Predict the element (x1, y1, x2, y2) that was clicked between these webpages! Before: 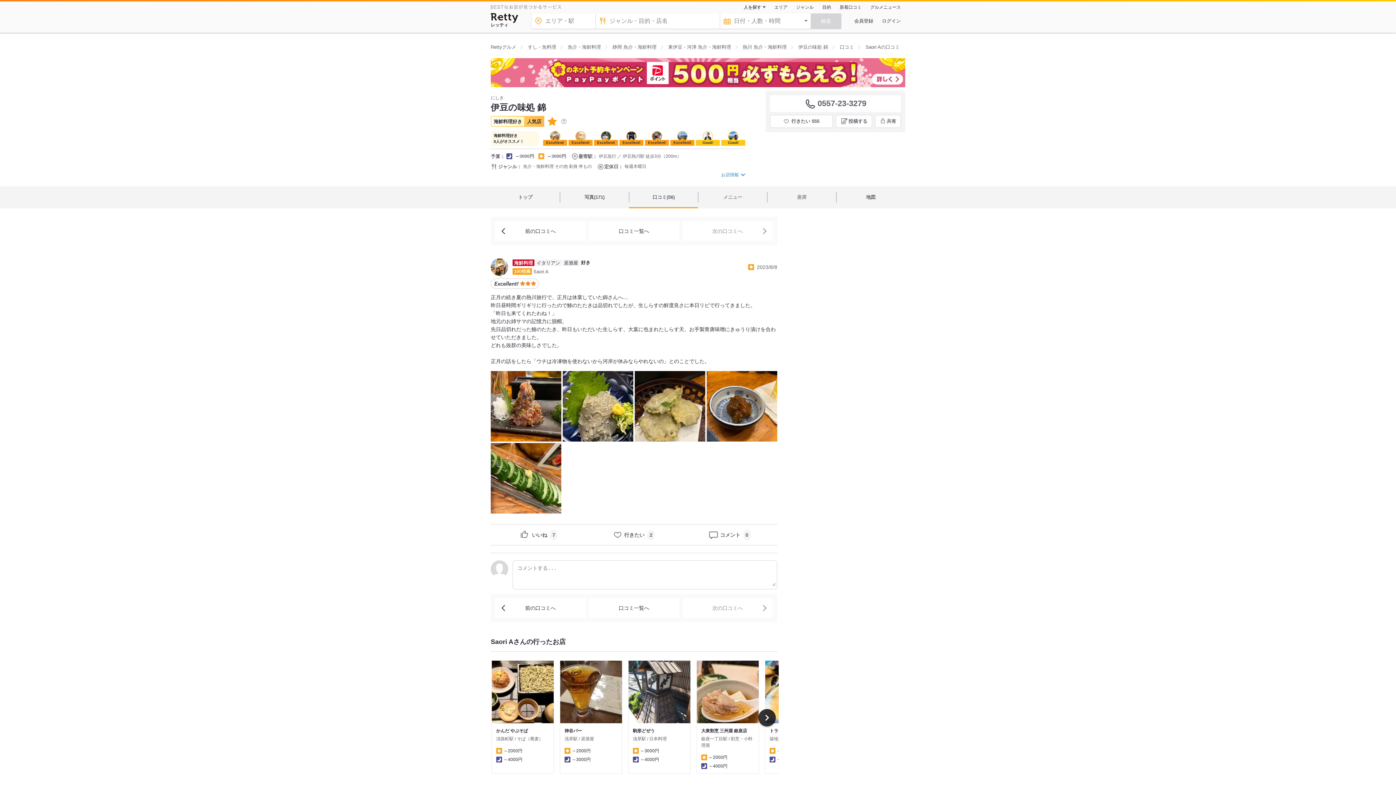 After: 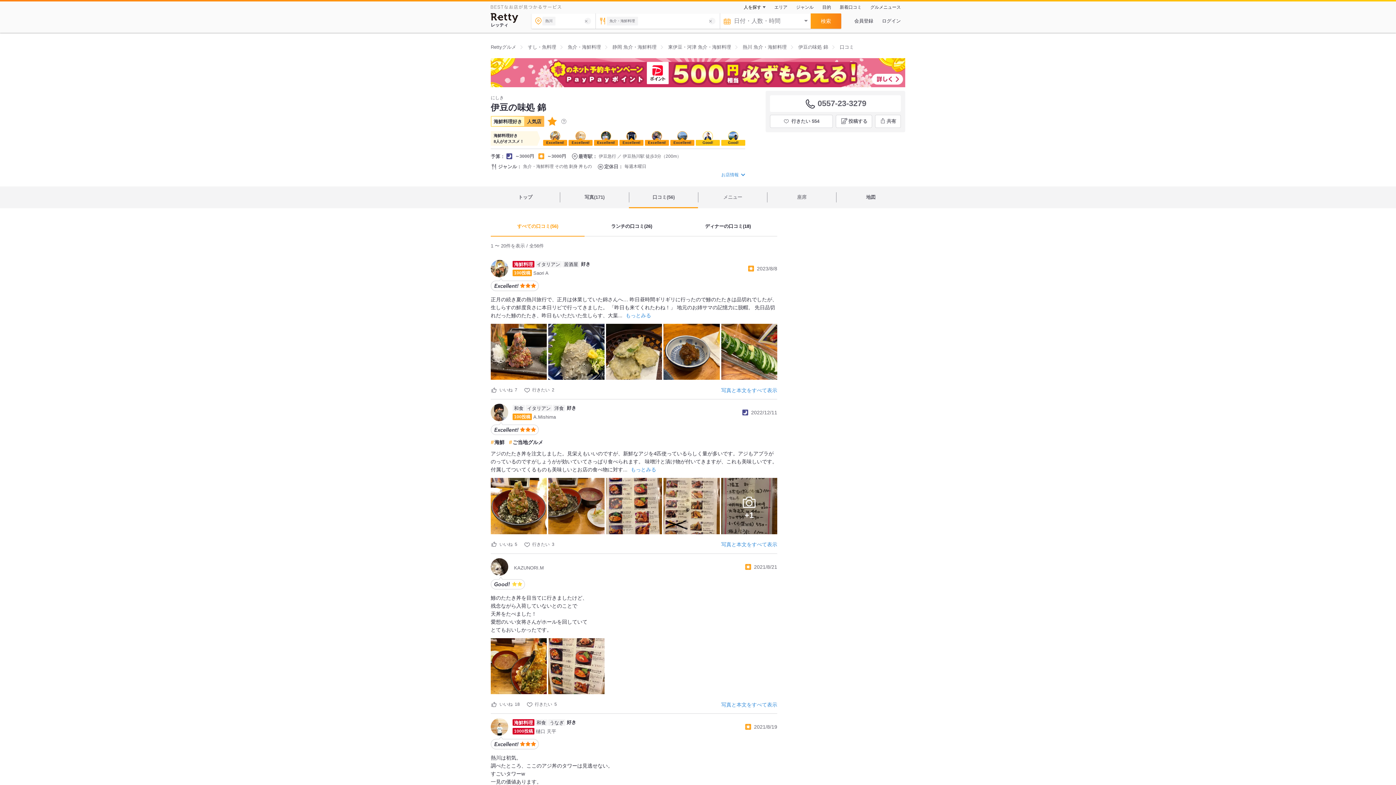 Action: label: 口コミ一覧へ bbox: (588, 598, 679, 618)